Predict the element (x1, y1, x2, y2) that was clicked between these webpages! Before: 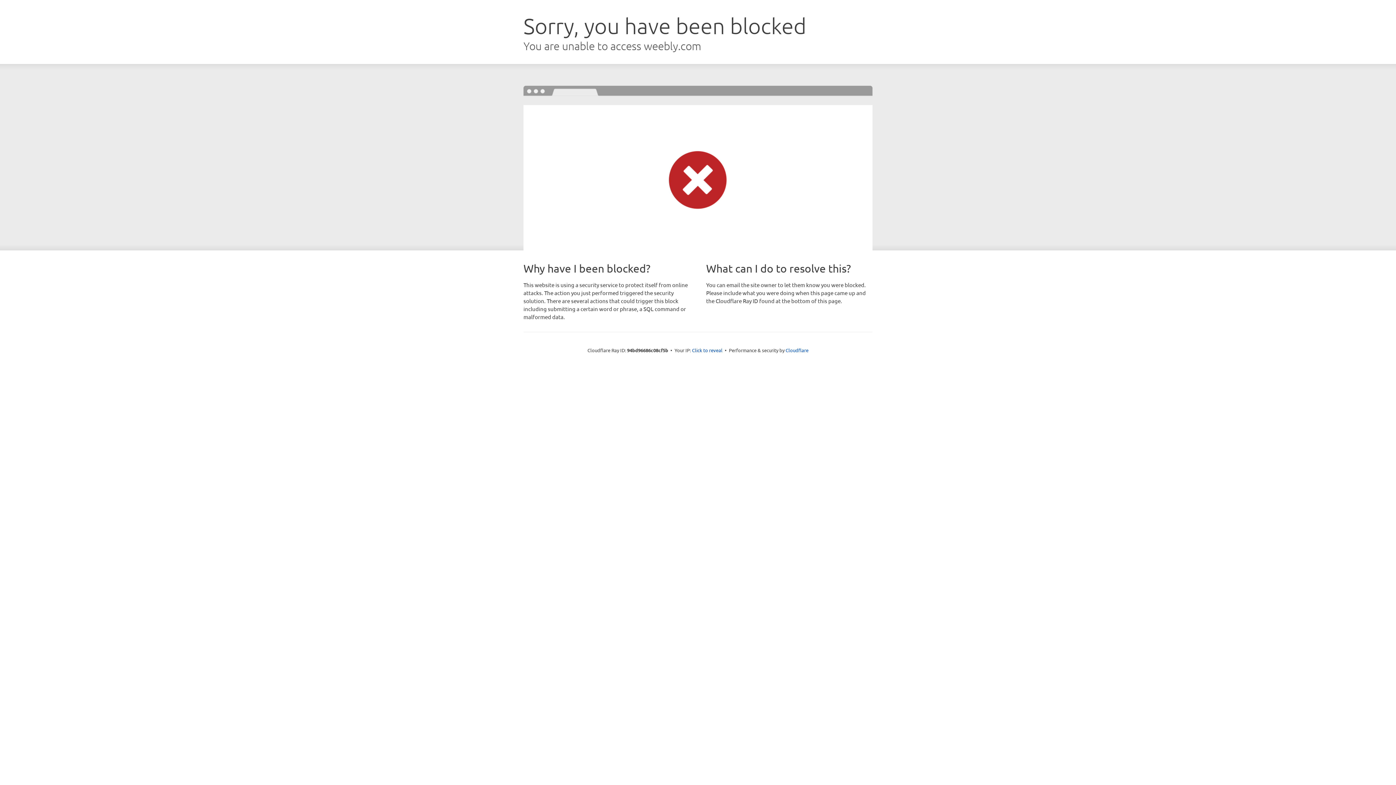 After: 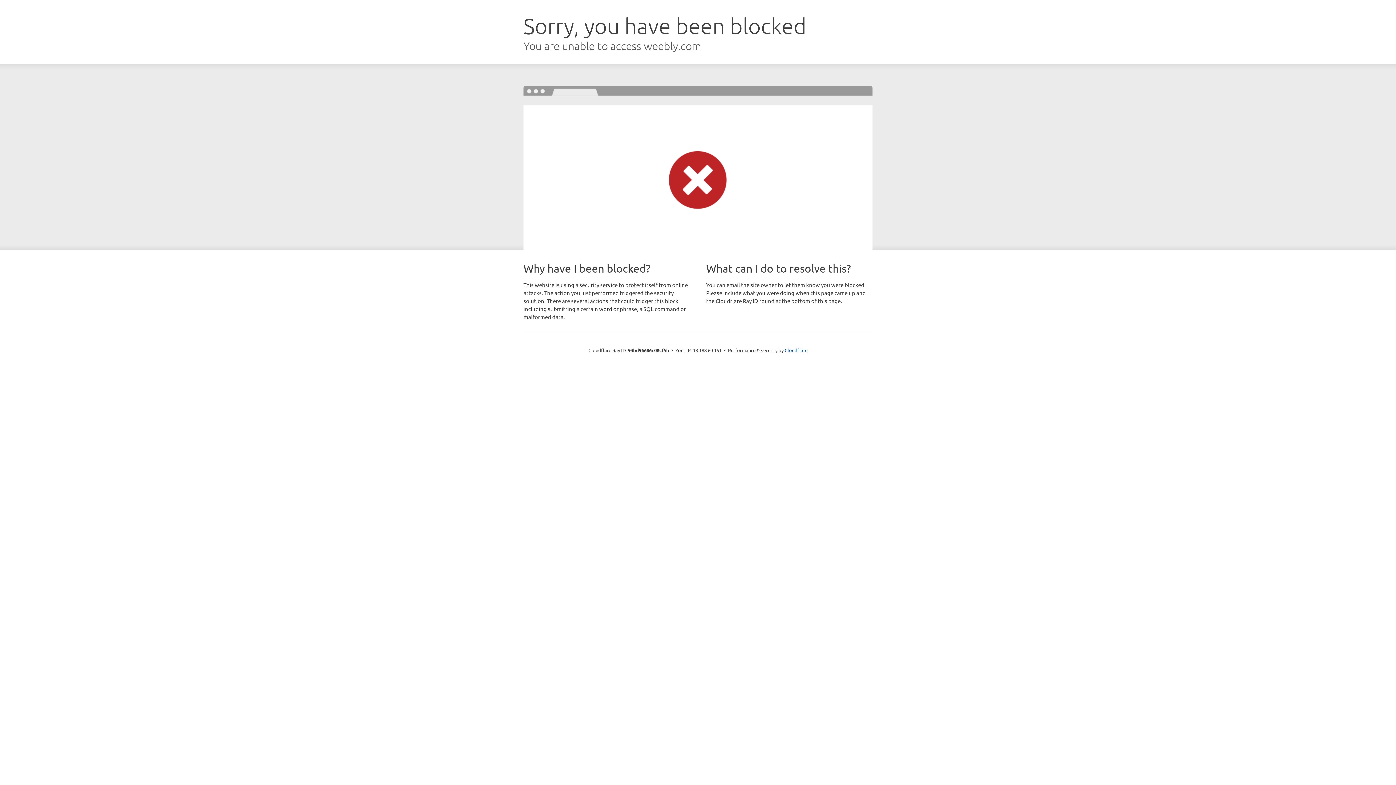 Action: bbox: (692, 346, 722, 353) label: Click to reveal